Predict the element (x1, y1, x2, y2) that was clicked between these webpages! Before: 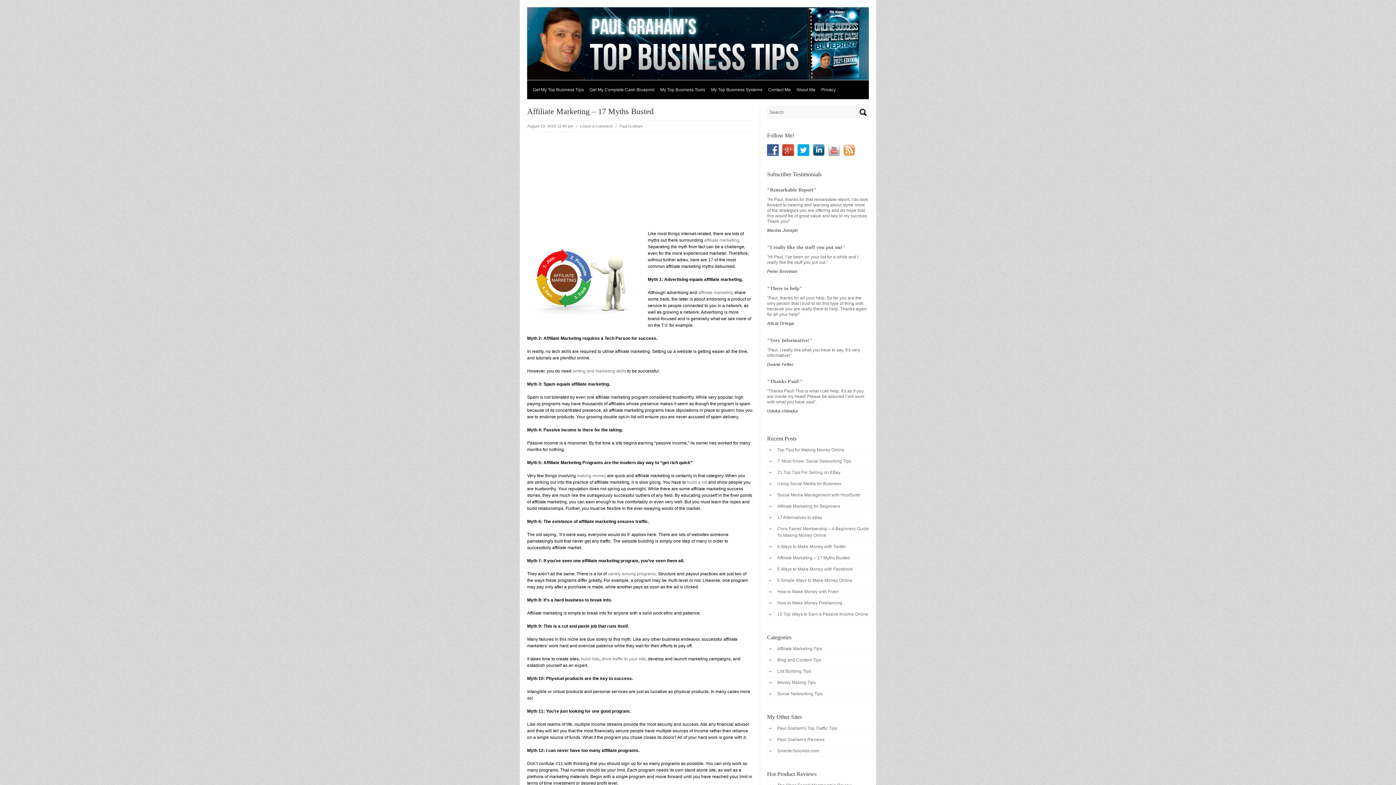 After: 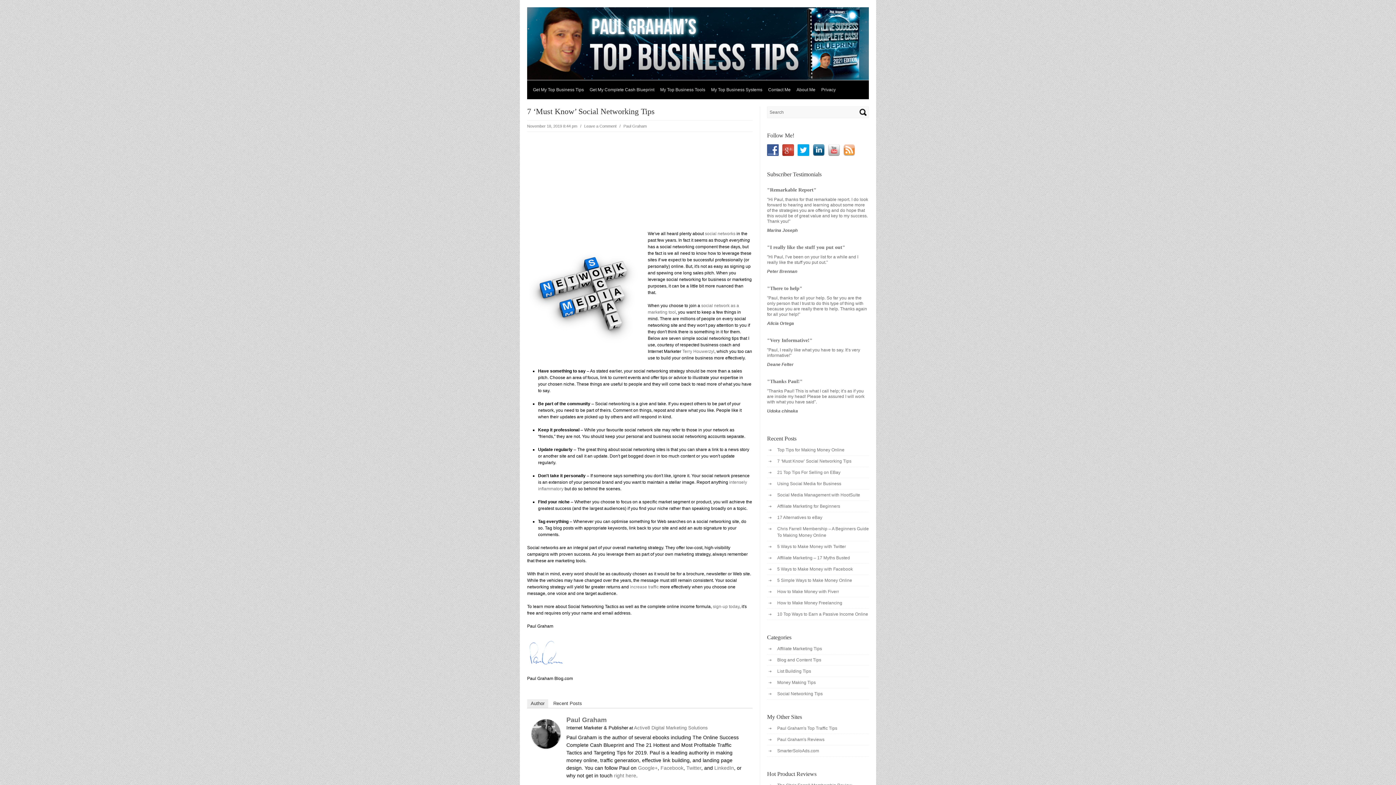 Action: bbox: (777, 458, 851, 464) label: 7 ‘Must Know’ Social Networking Tips